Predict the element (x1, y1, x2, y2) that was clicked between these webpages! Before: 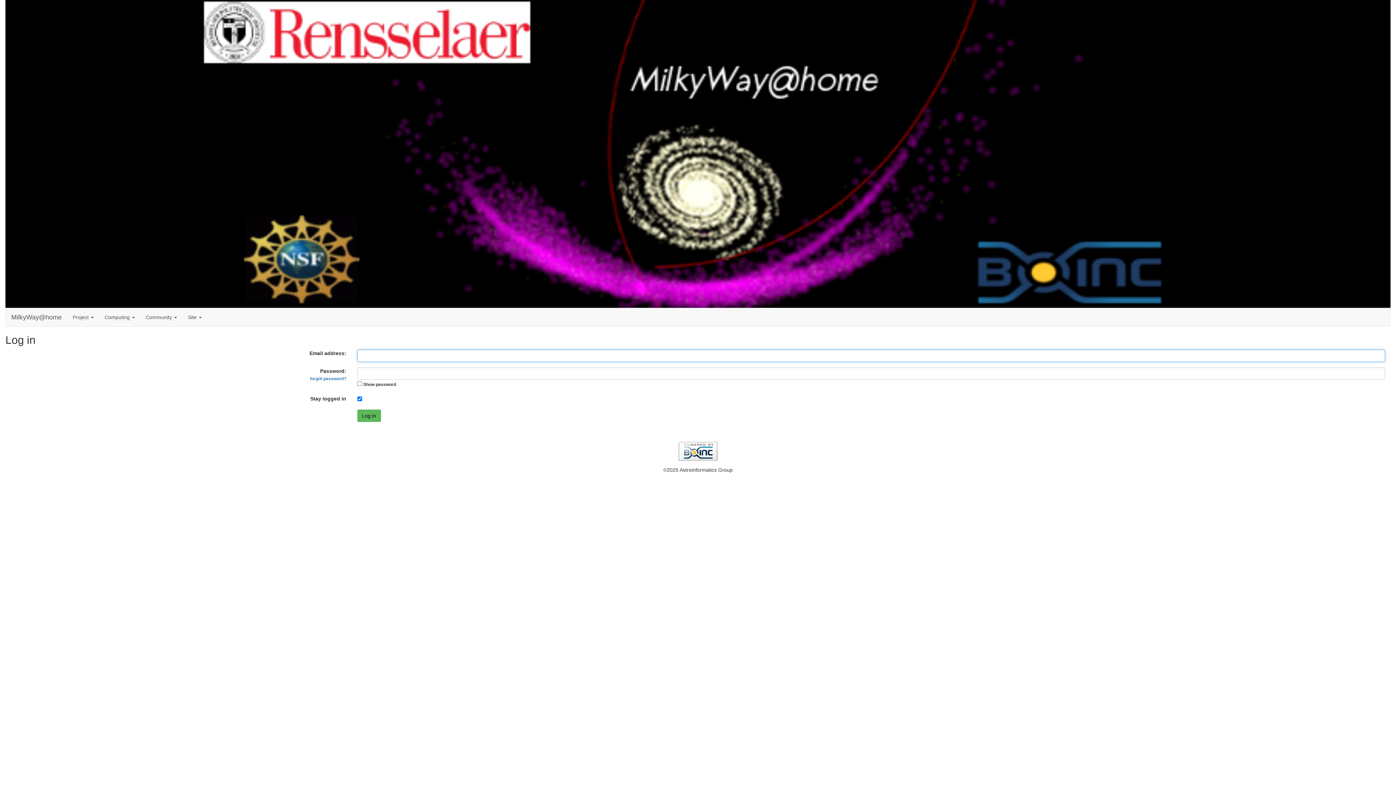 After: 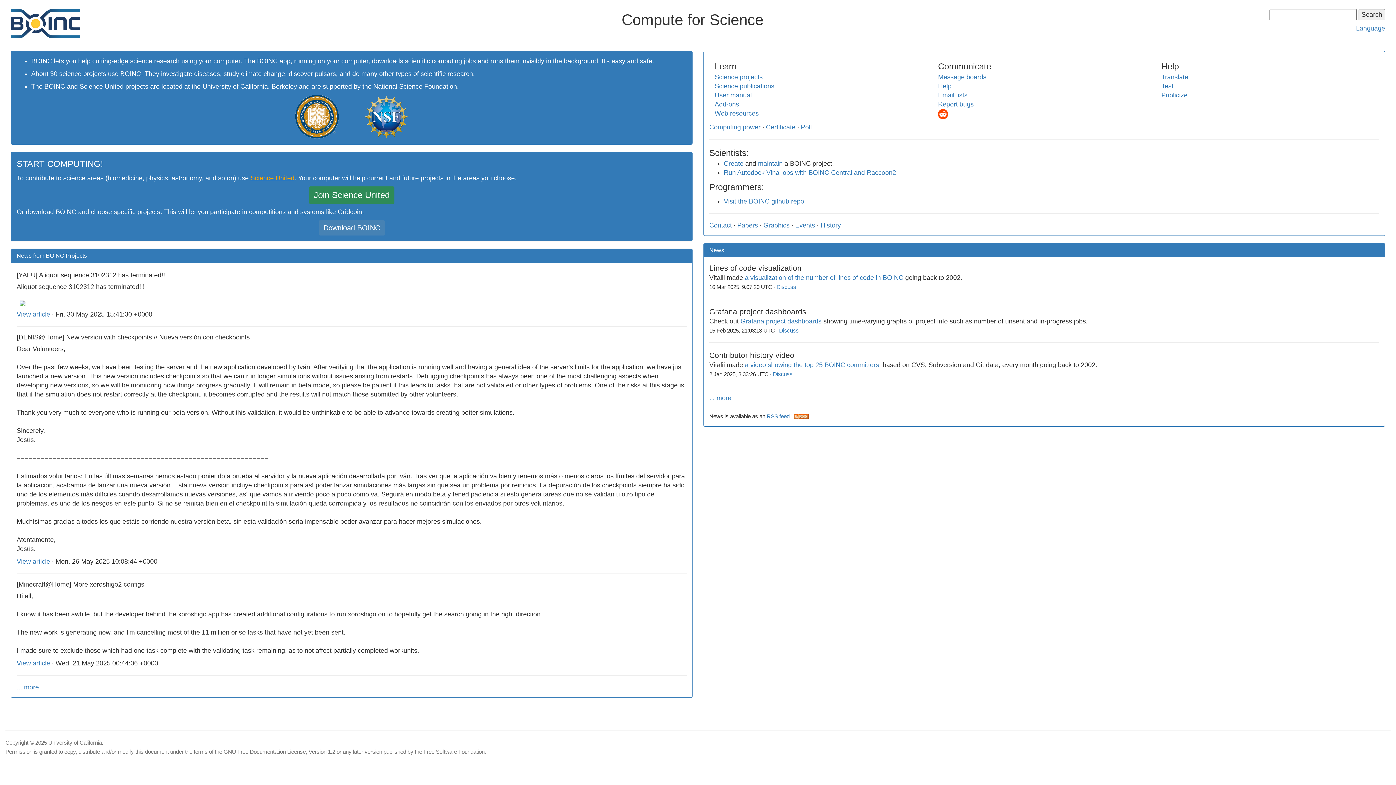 Action: bbox: (5, 442, 1390, 460)